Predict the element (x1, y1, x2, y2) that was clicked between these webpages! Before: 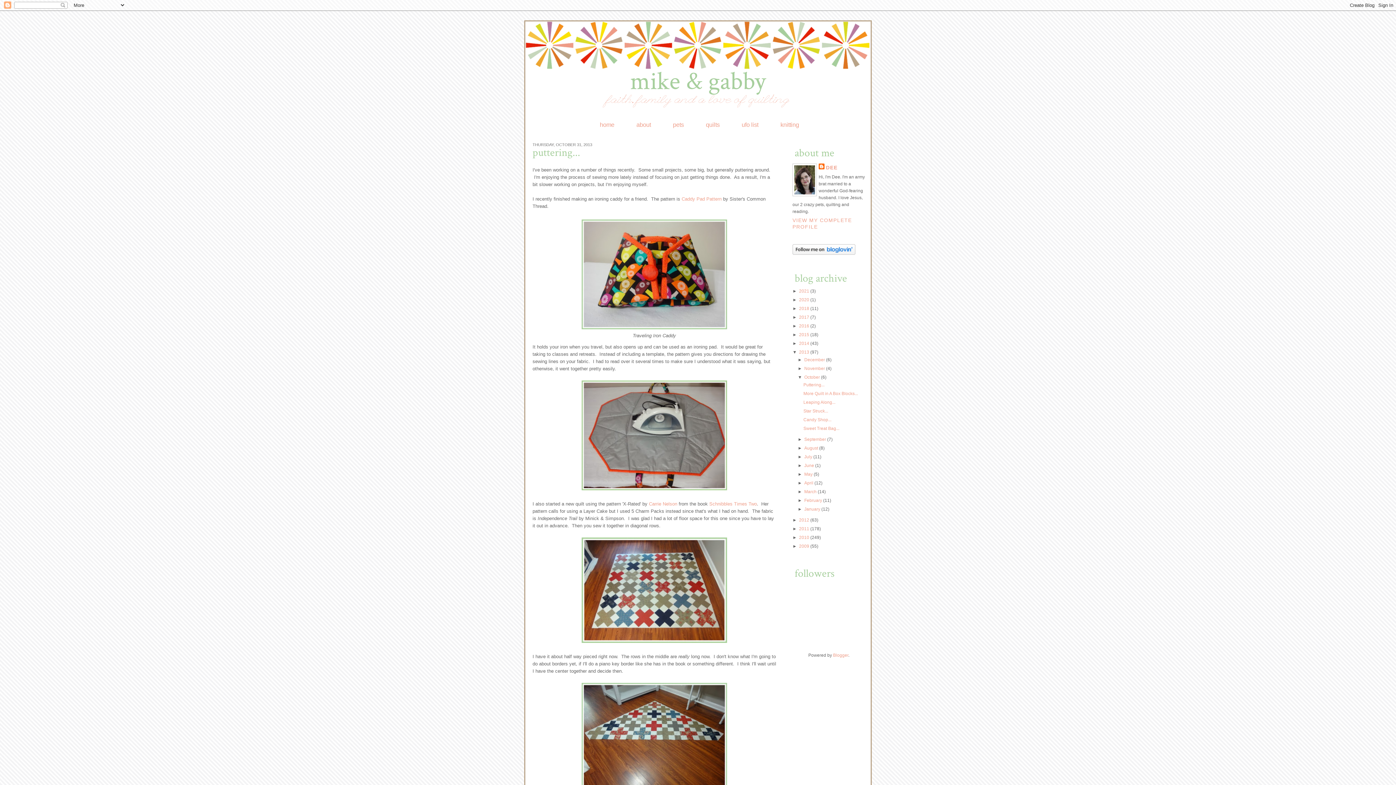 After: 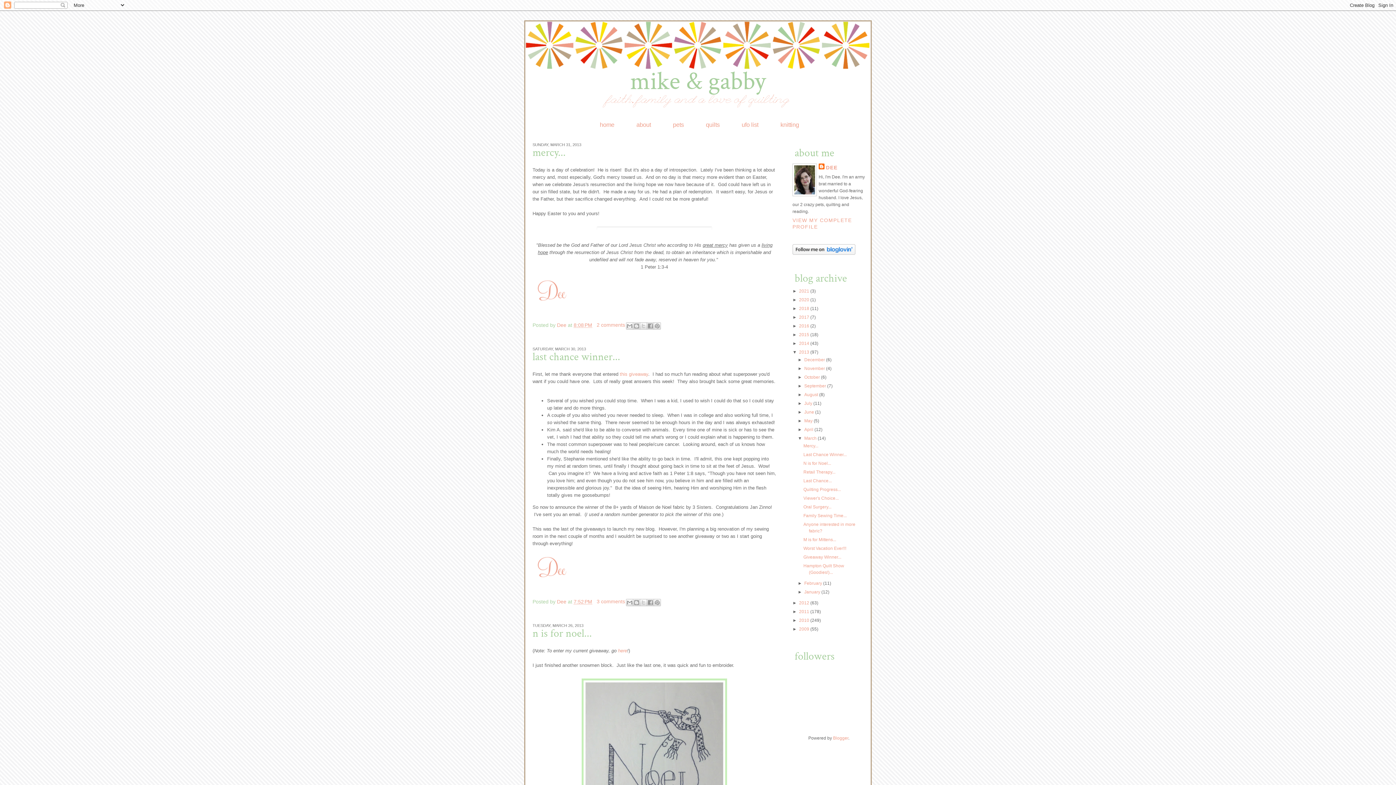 Action: label: March  bbox: (804, 489, 817, 494)